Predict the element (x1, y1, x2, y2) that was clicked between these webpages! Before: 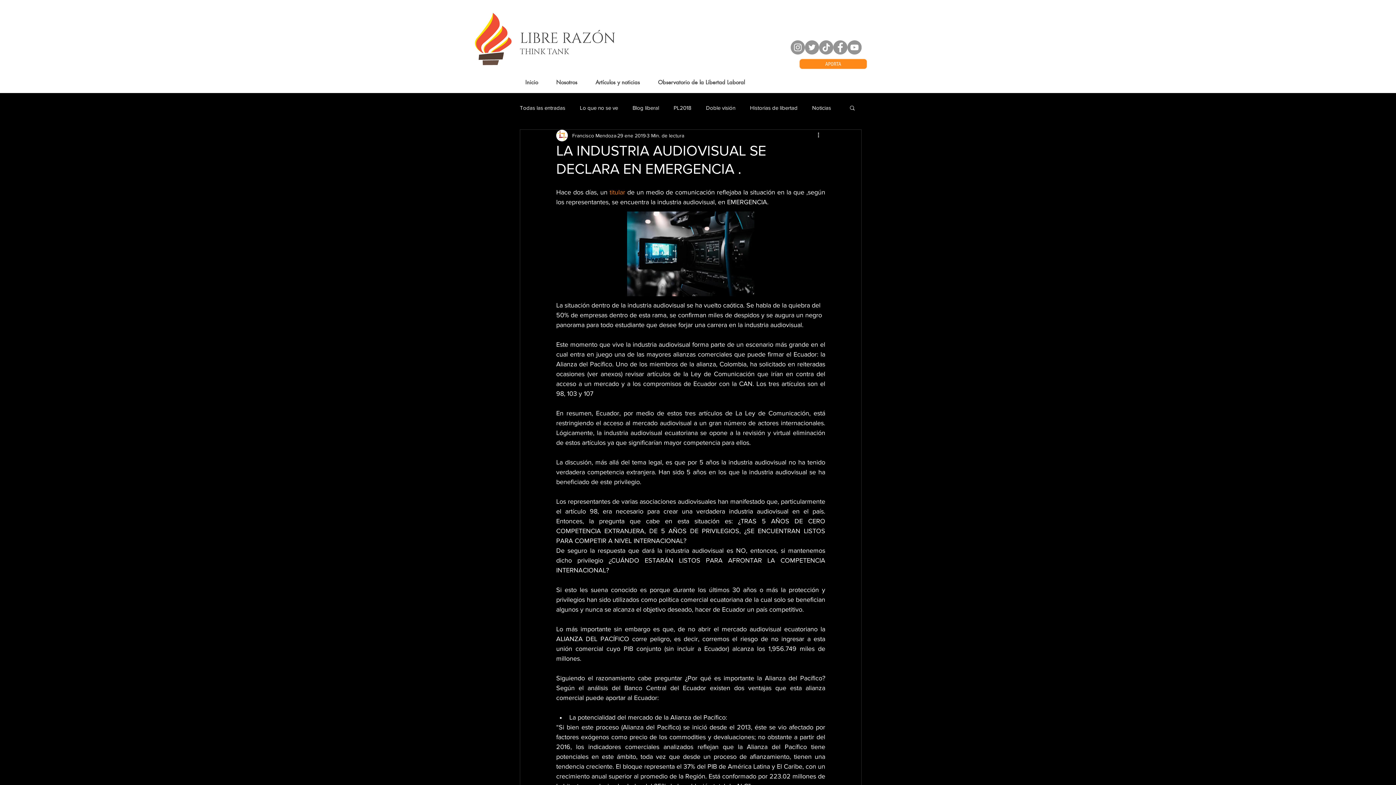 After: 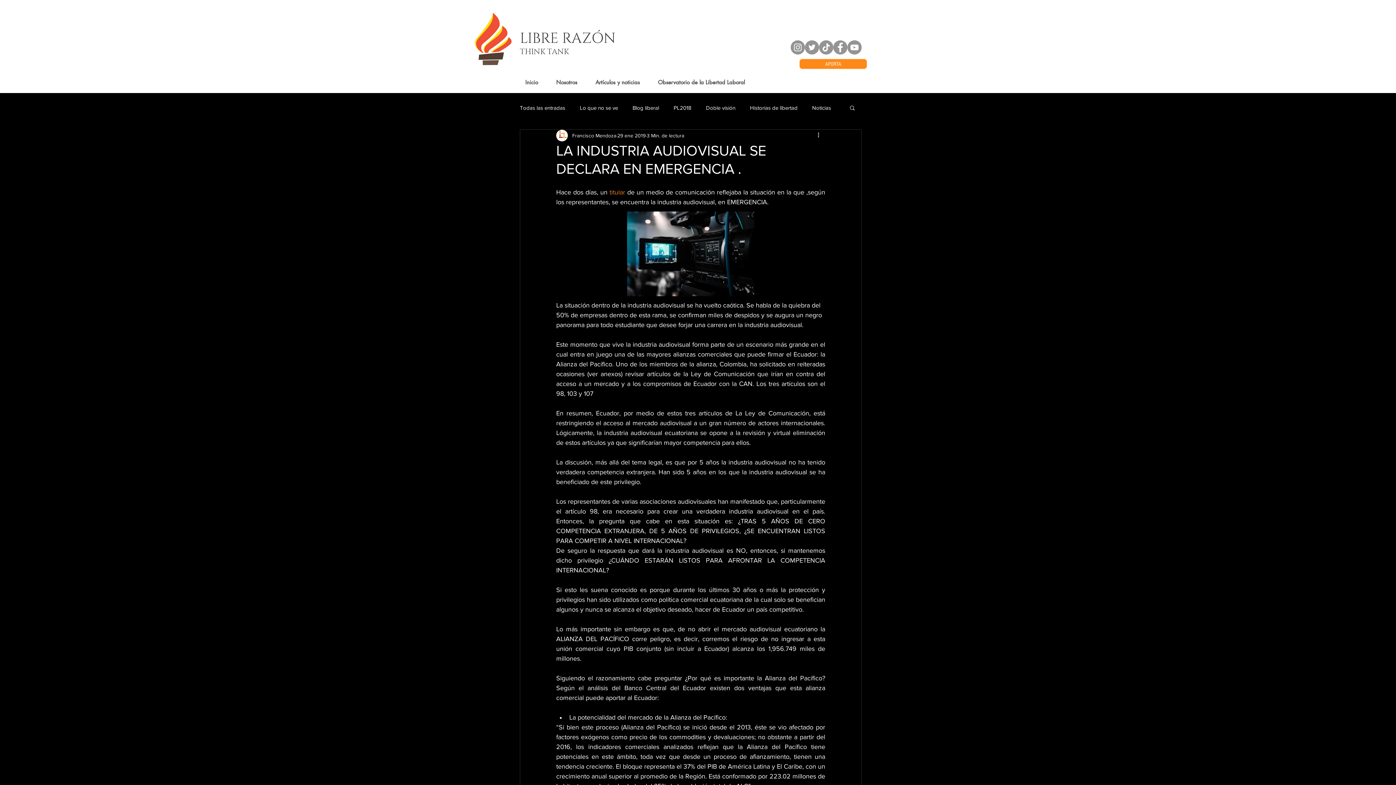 Action: label: Facebook - Grey Circle bbox: (833, 40, 847, 54)